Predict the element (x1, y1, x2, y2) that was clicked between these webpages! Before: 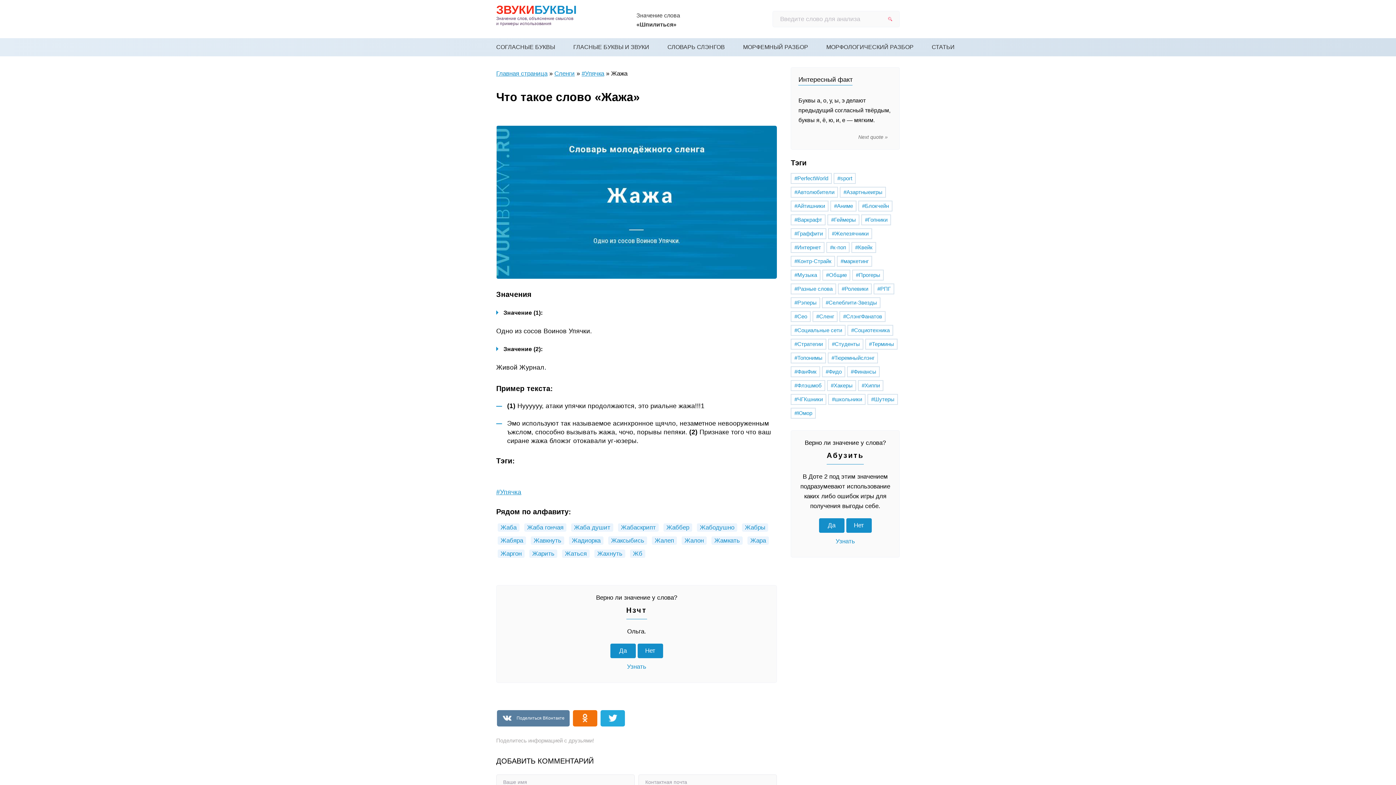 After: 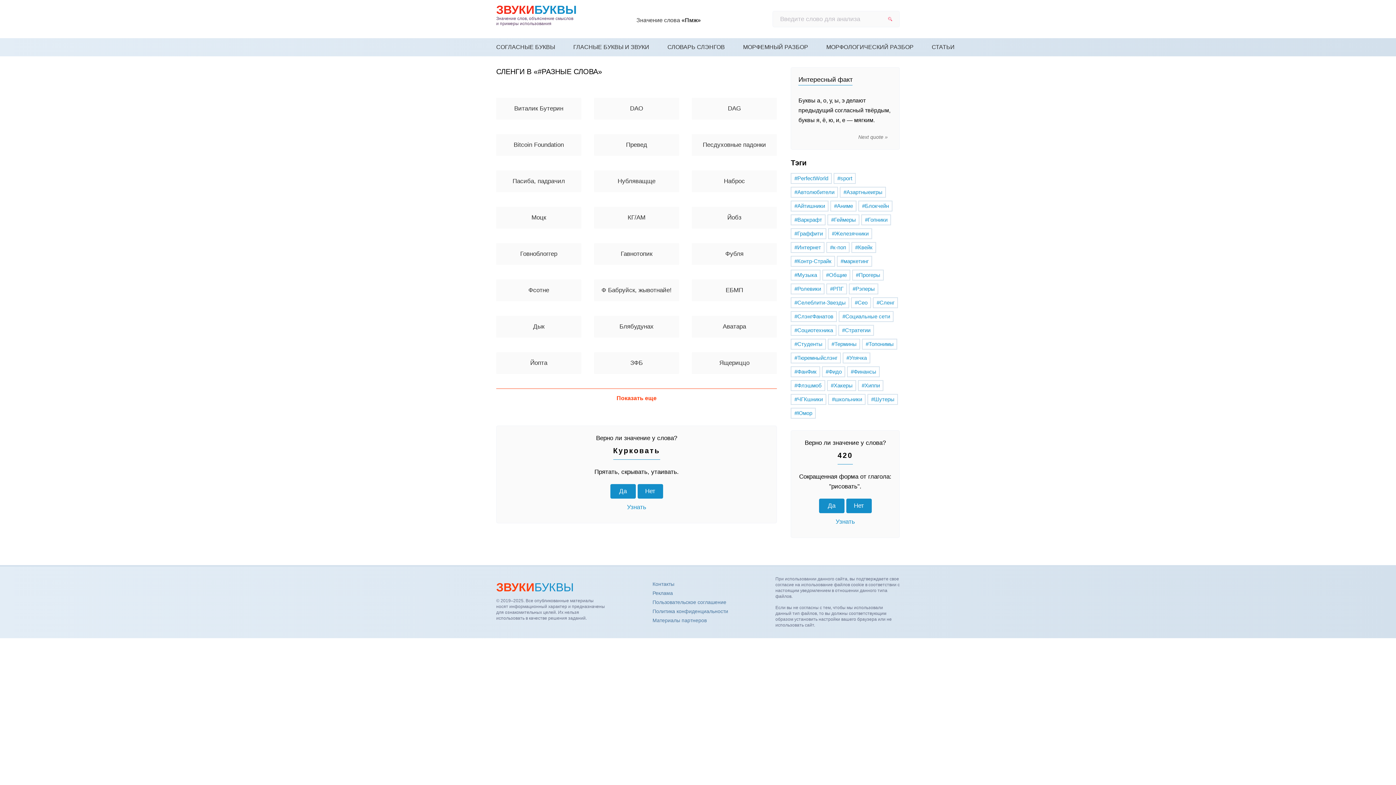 Action: label: #Разные слова bbox: (791, 283, 836, 294)